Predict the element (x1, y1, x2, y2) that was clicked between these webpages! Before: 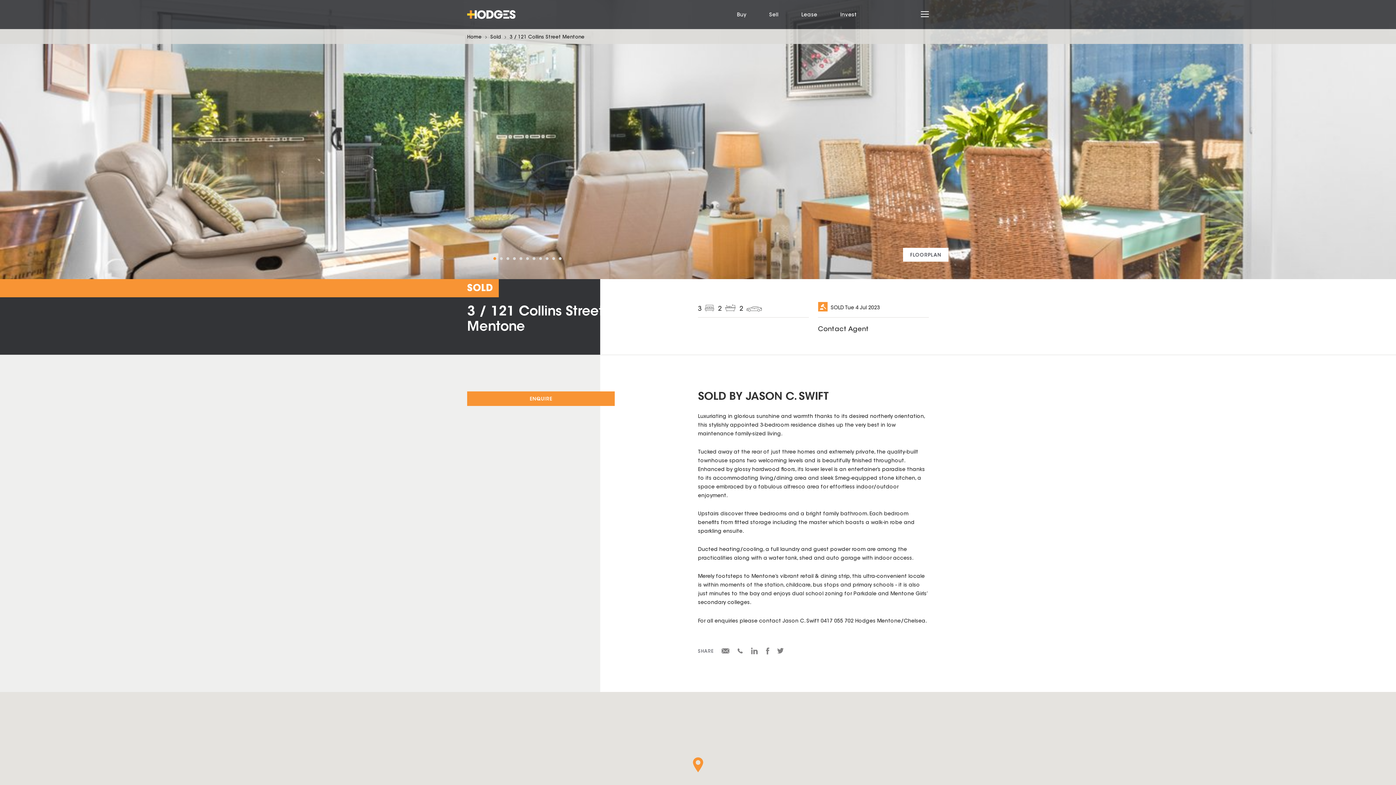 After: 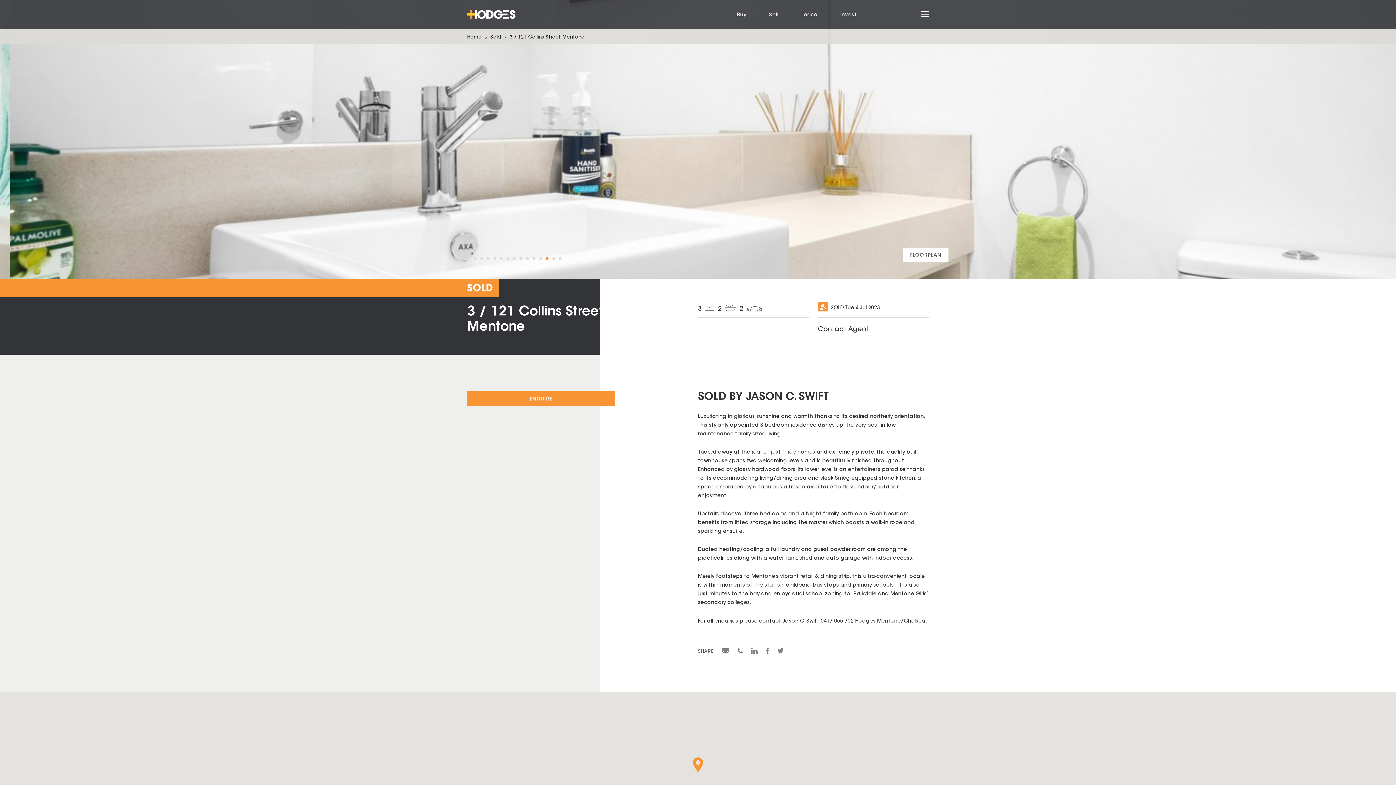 Action: bbox: (737, 650, 743, 654)